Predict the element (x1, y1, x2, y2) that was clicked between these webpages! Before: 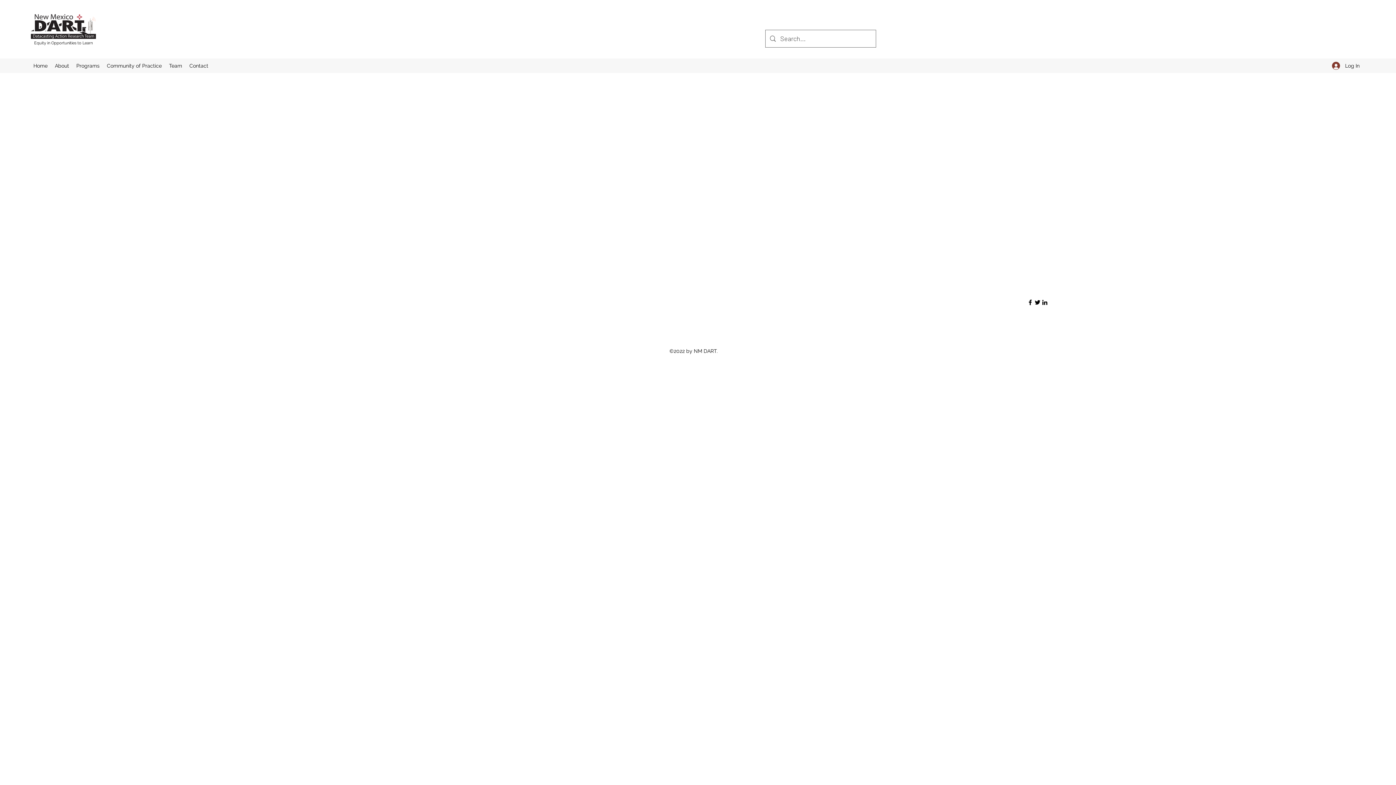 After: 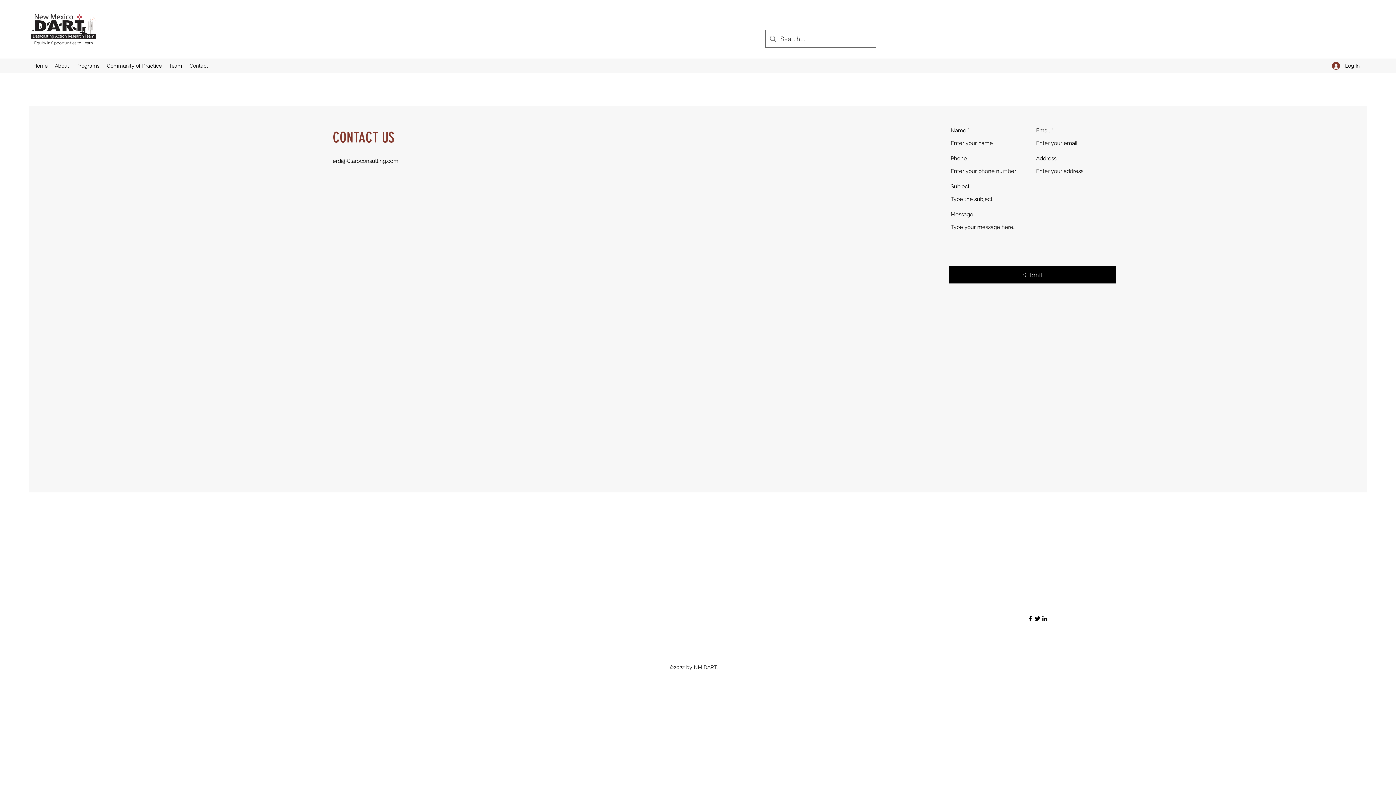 Action: label: Contact bbox: (185, 60, 212, 71)